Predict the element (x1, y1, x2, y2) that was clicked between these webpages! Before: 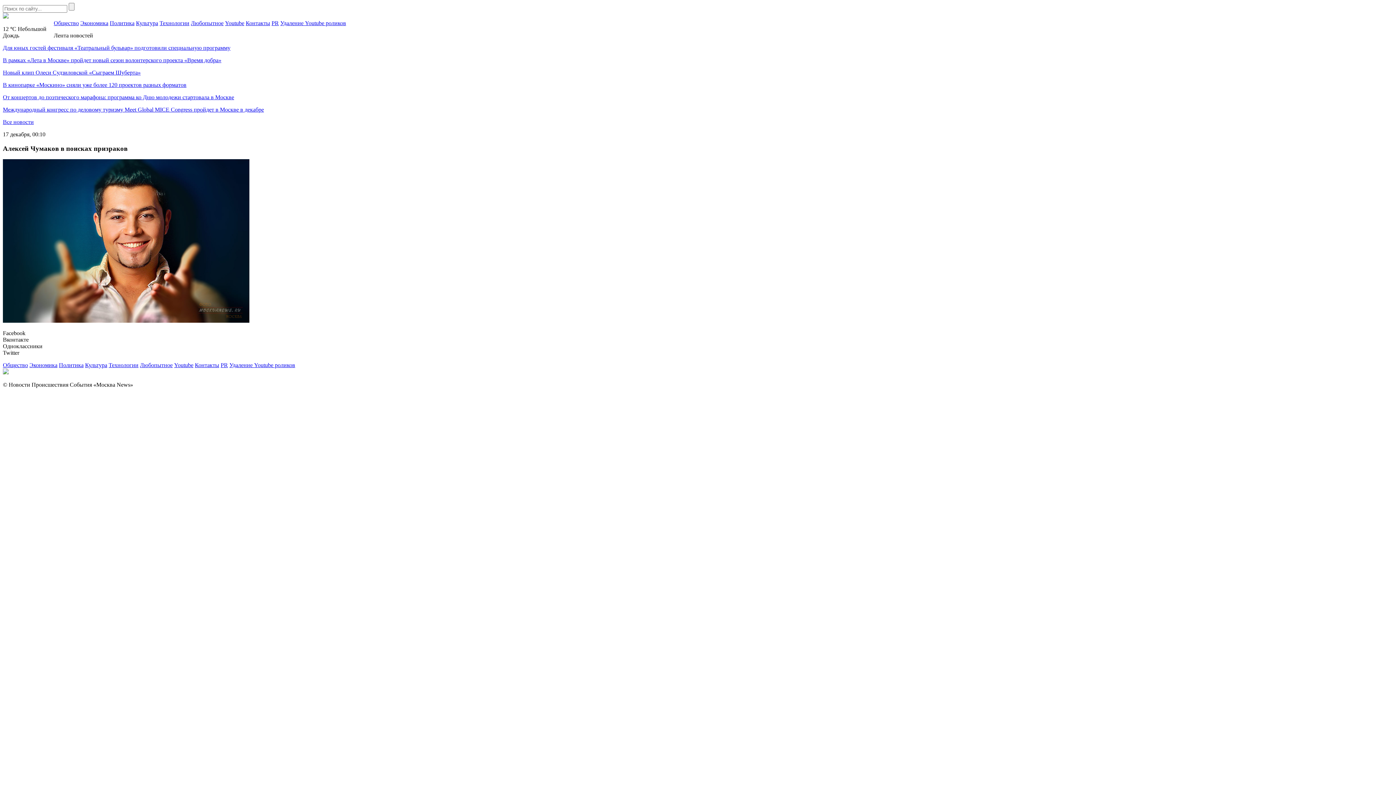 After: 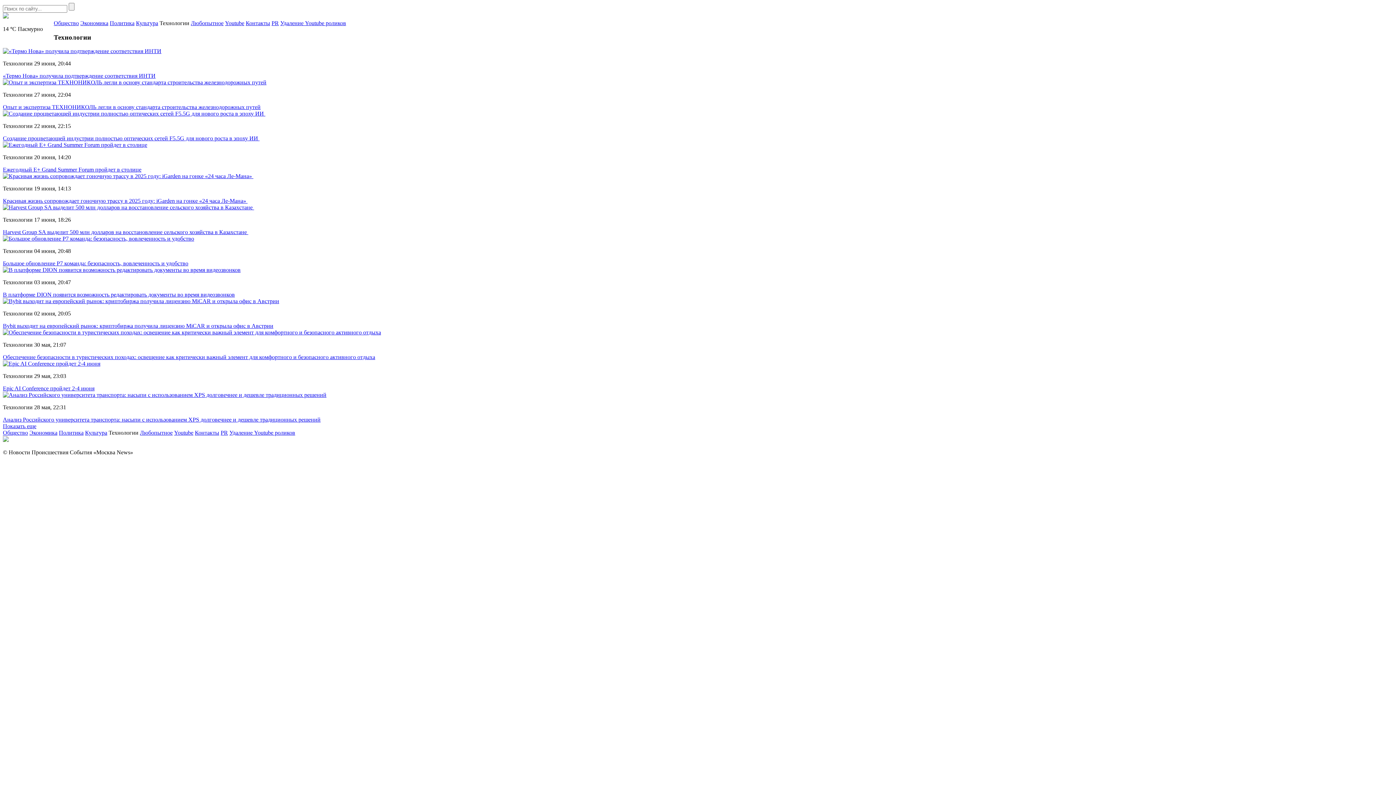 Action: bbox: (108, 362, 138, 368) label: Технологии